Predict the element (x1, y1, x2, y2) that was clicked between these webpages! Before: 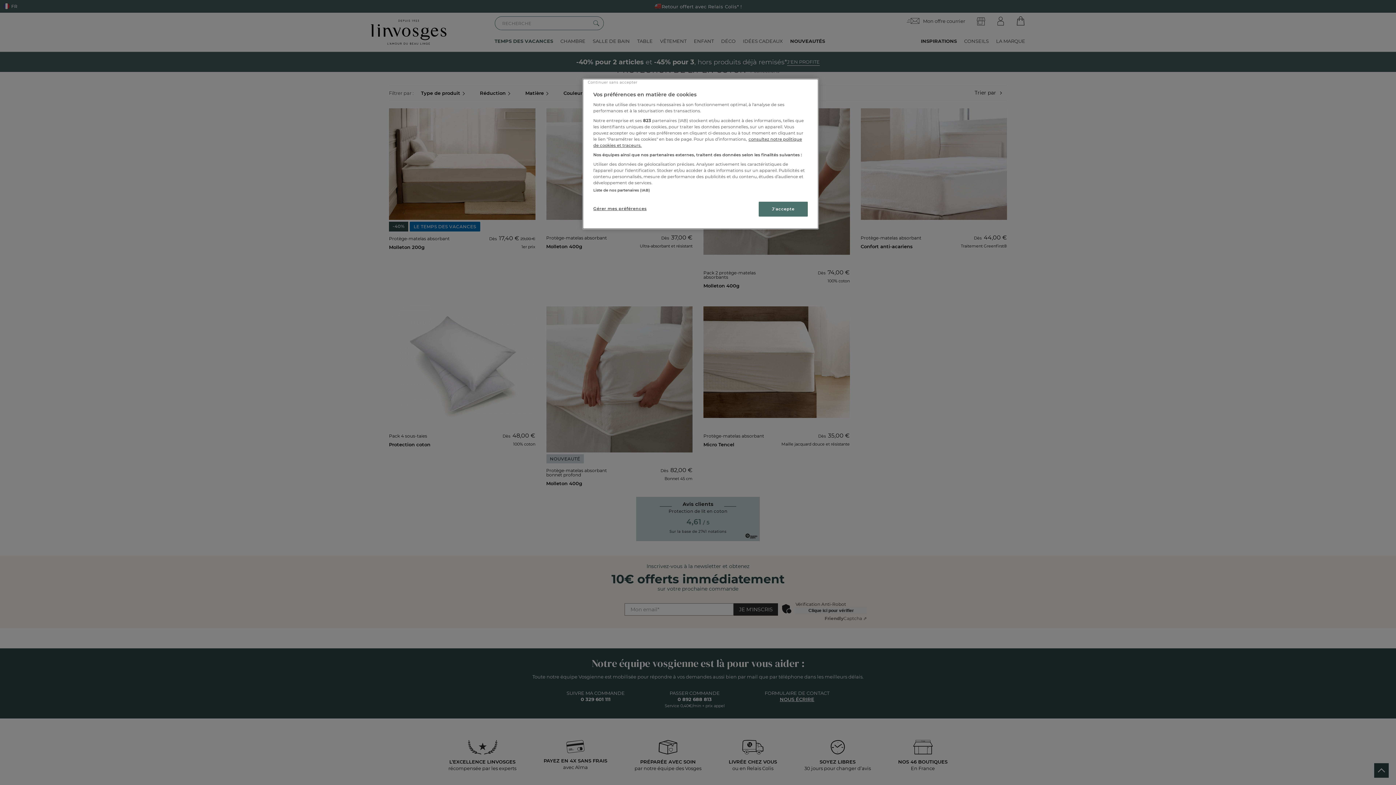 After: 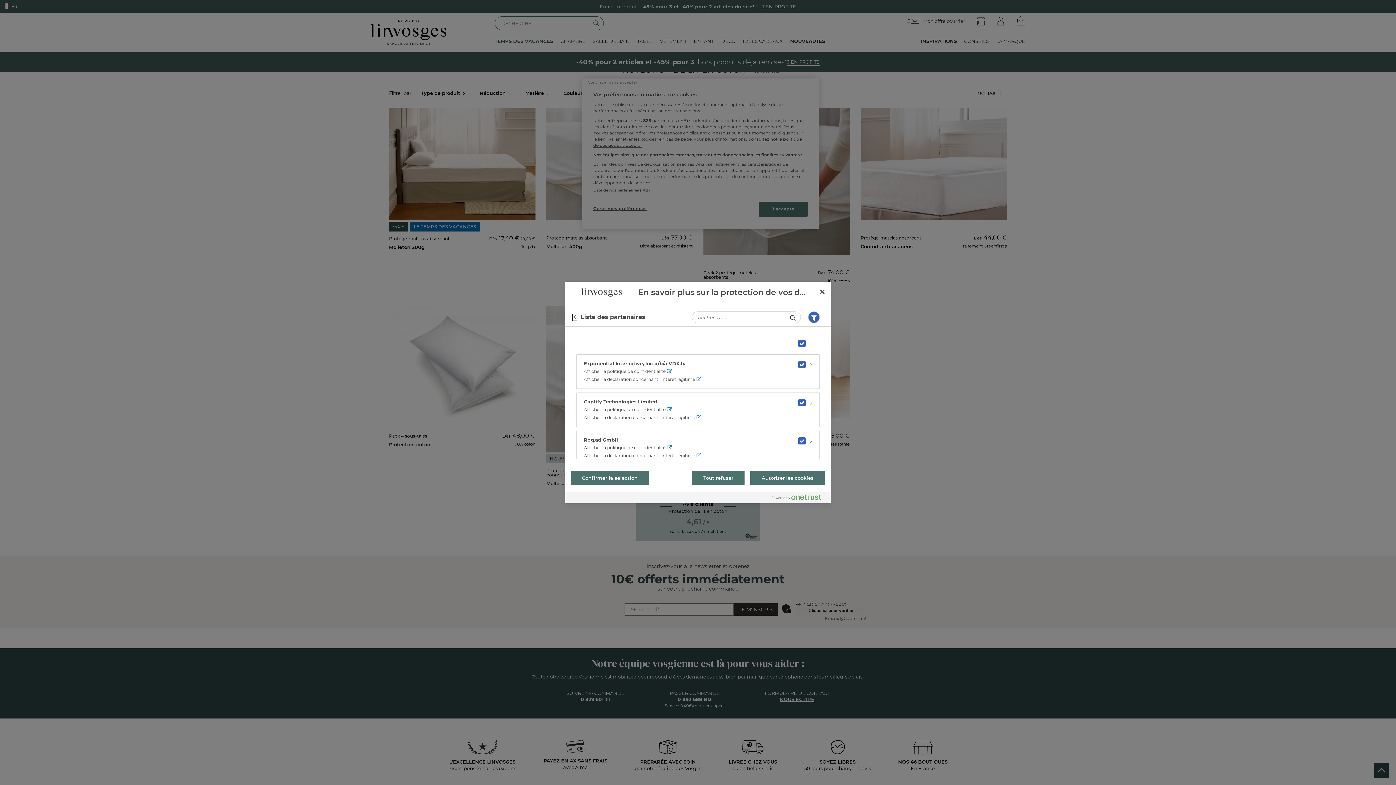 Action: label: Liste de nos partenaires (IAB) bbox: (593, 188, 650, 192)